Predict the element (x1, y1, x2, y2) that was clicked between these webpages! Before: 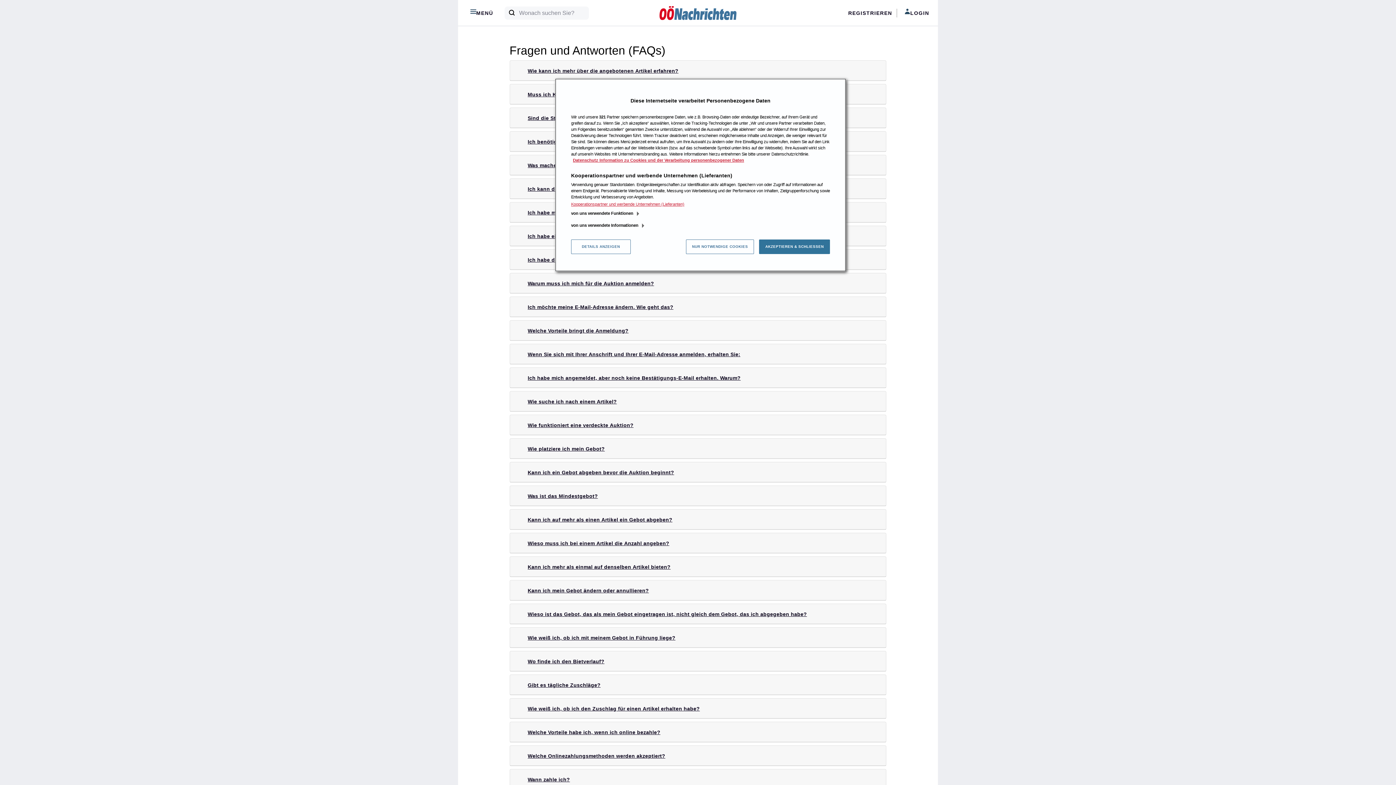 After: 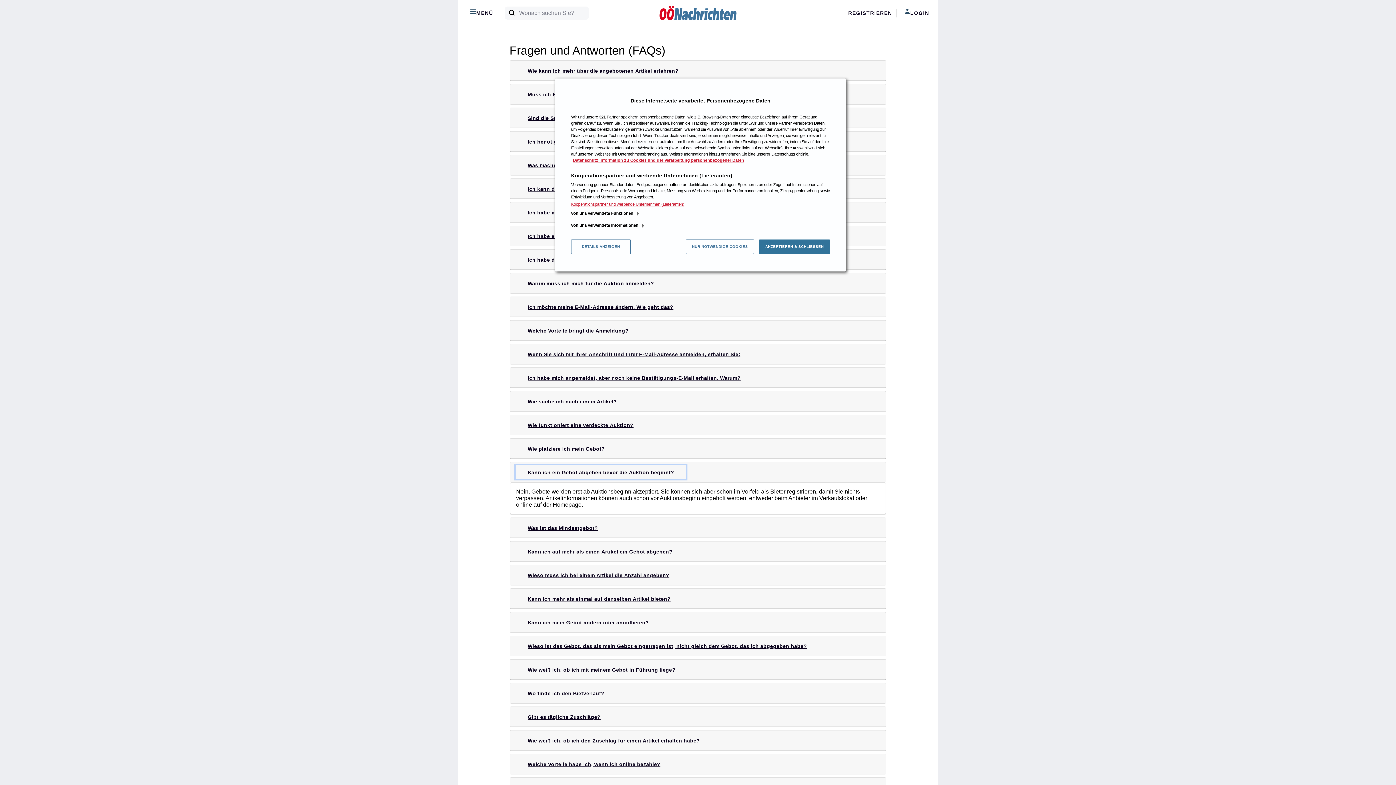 Action: bbox: (515, 465, 686, 479) label: Kann ich ein Gebot abgeben bevor die Auktion beginnt?